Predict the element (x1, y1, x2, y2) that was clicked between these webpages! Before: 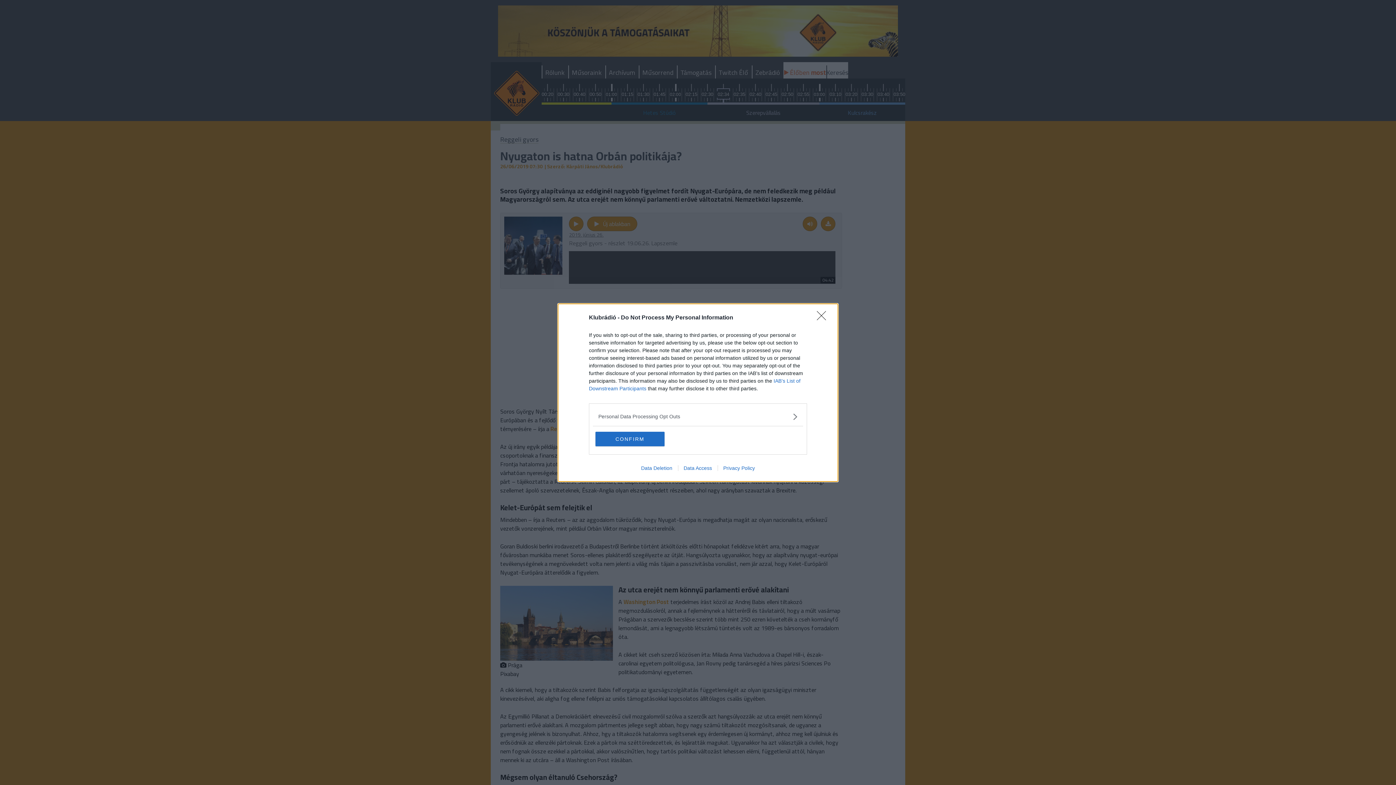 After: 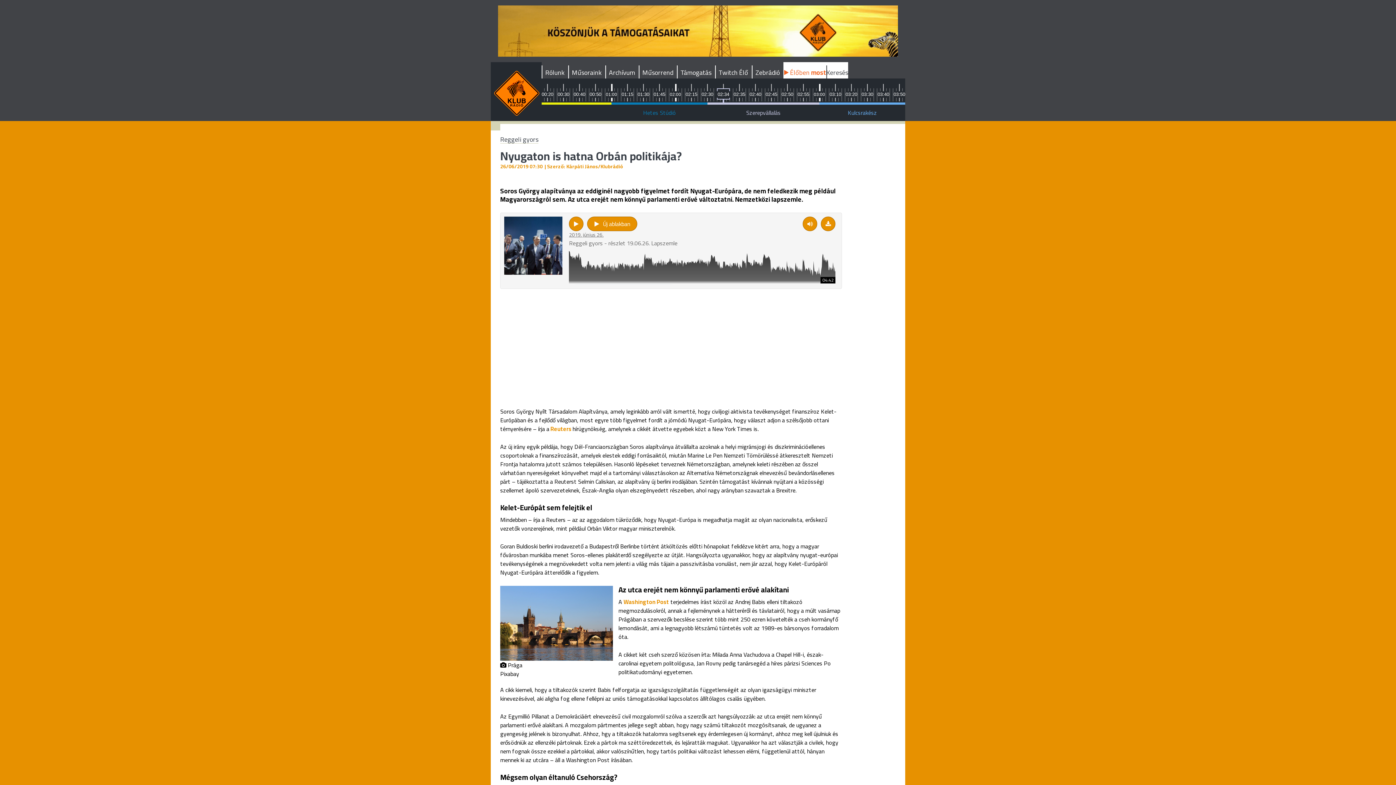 Action: bbox: (595, 431, 664, 446) label: CONFIRM